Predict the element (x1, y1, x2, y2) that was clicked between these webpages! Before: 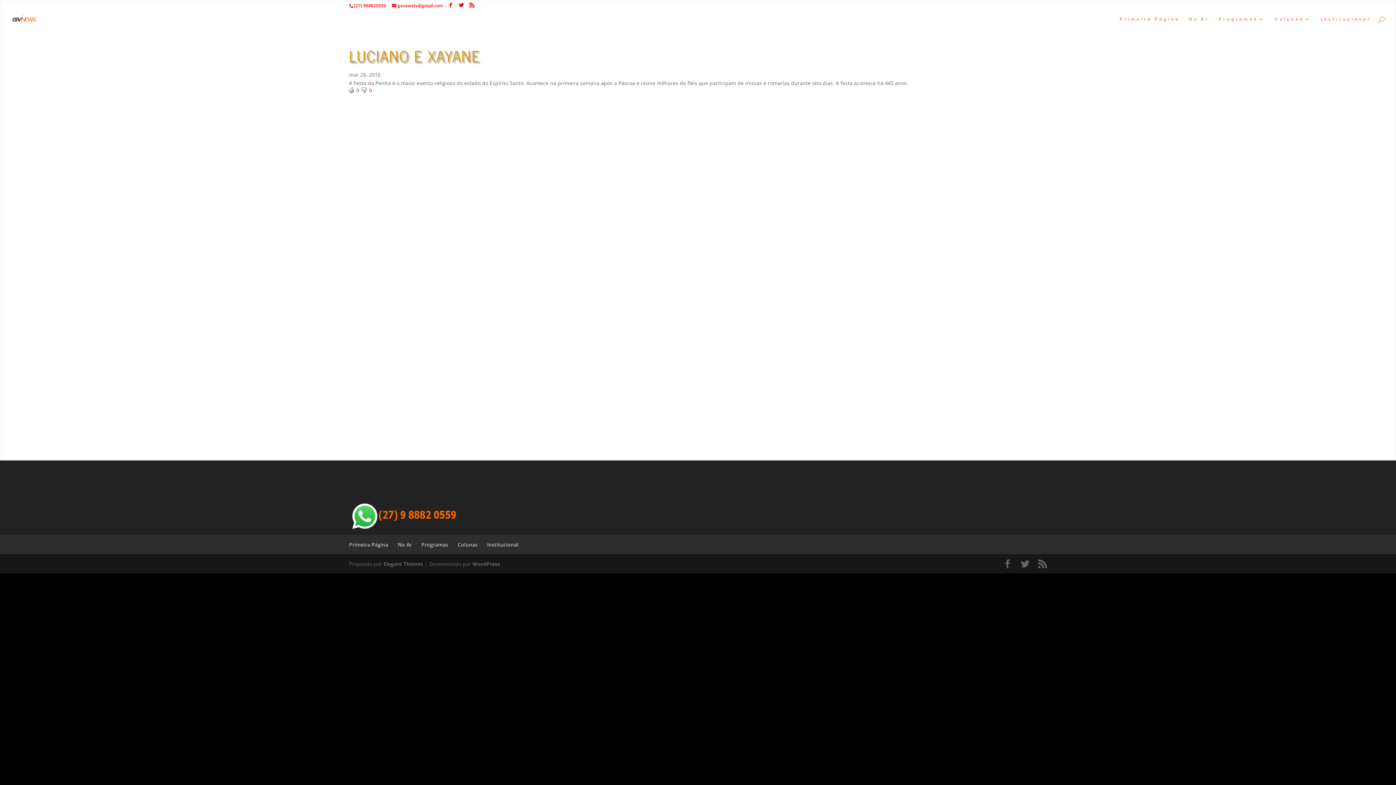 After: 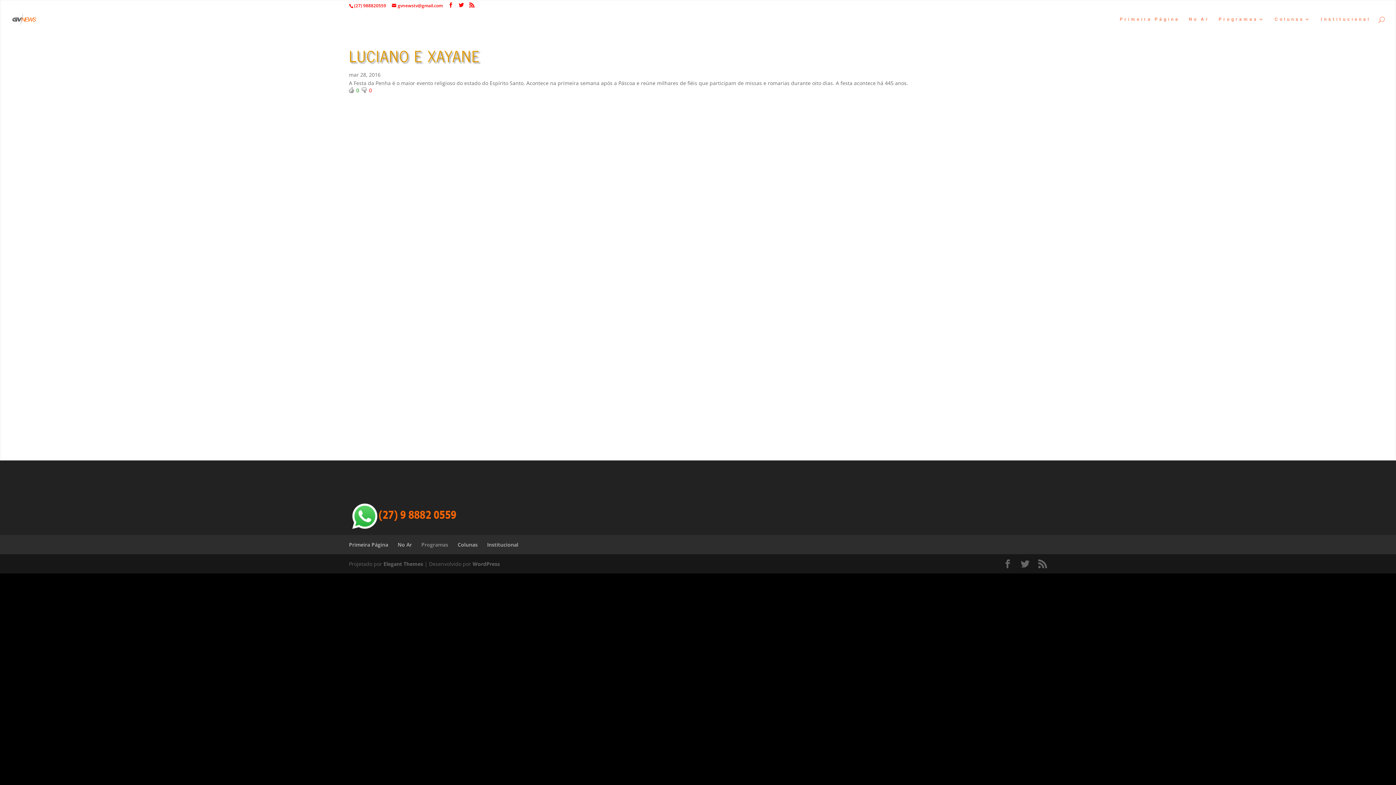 Action: label: Programas bbox: (421, 541, 448, 548)